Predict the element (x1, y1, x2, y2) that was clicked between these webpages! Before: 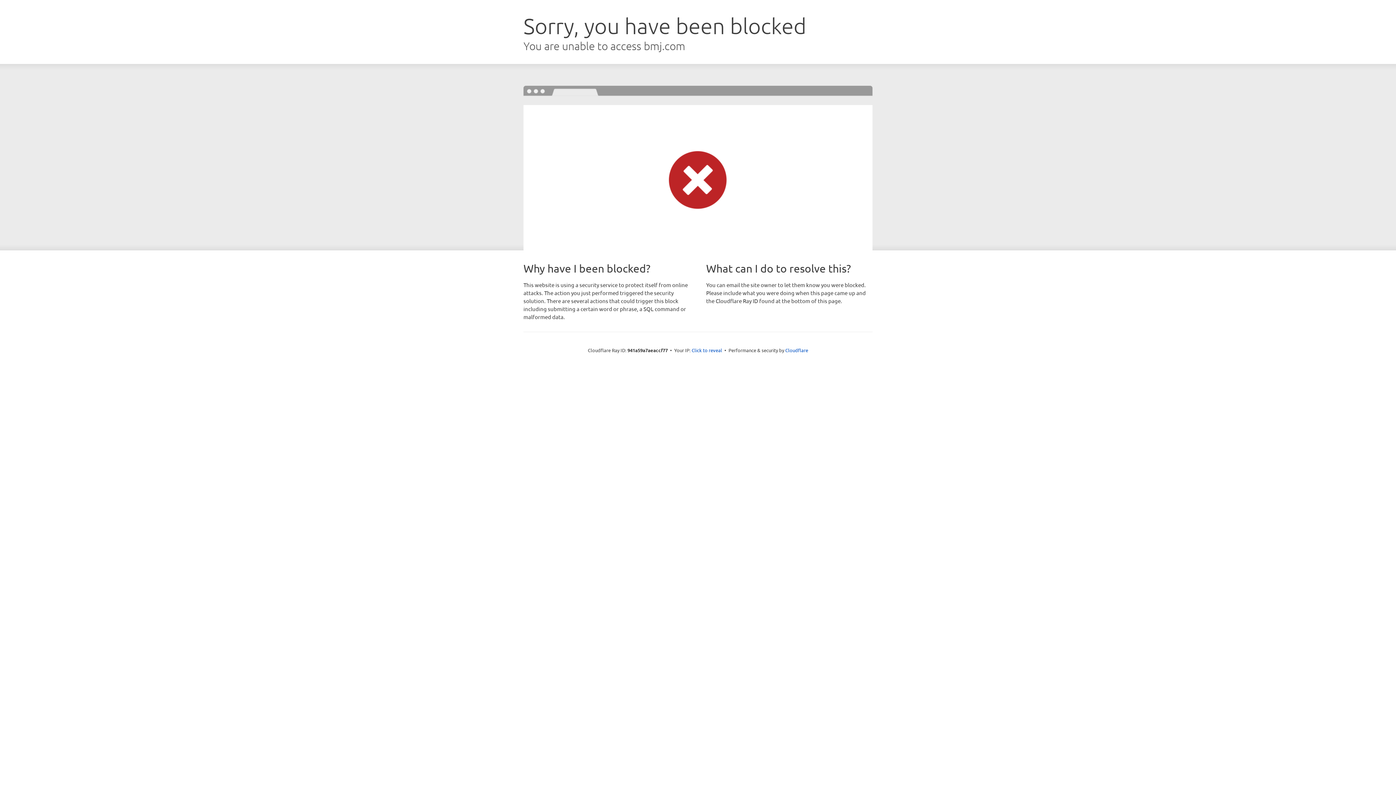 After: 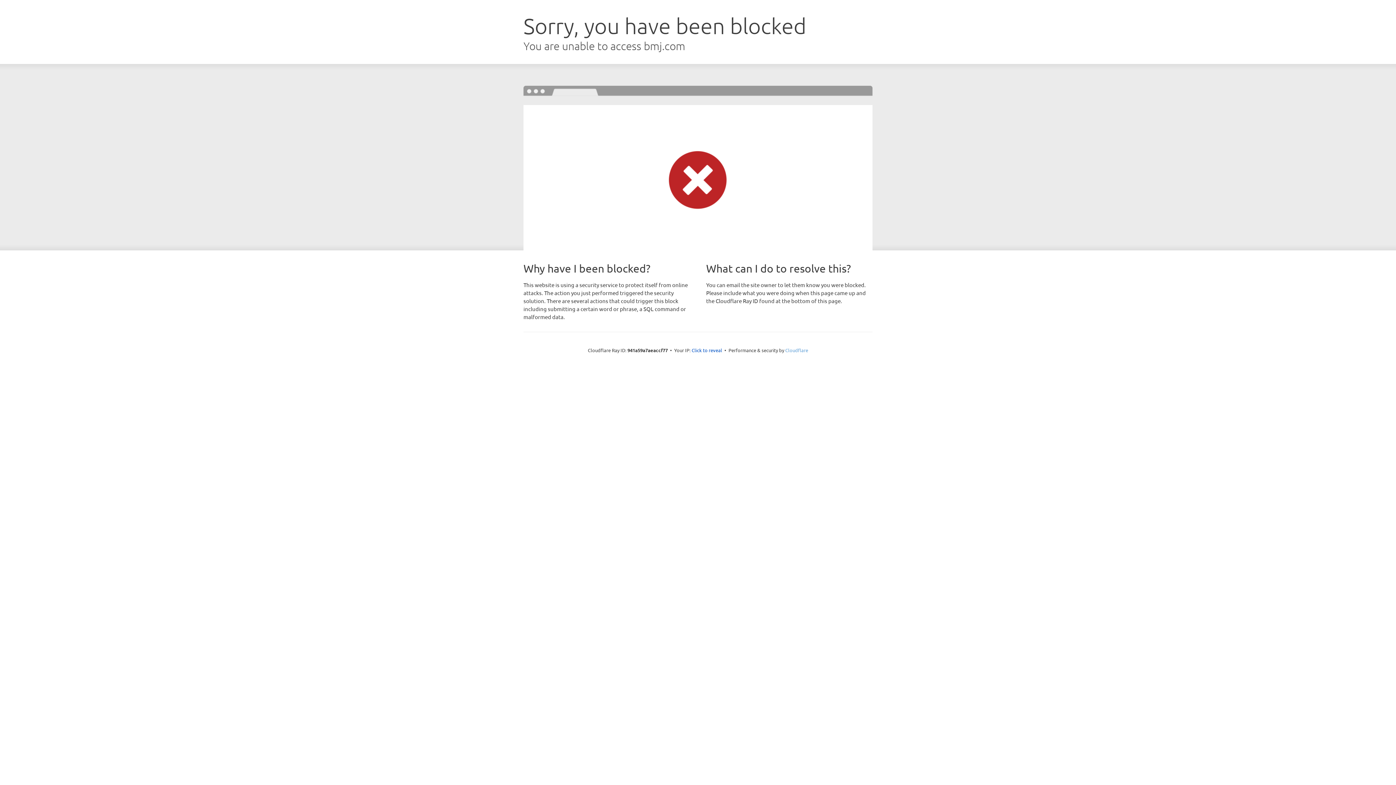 Action: label: Cloudflare bbox: (785, 347, 808, 353)